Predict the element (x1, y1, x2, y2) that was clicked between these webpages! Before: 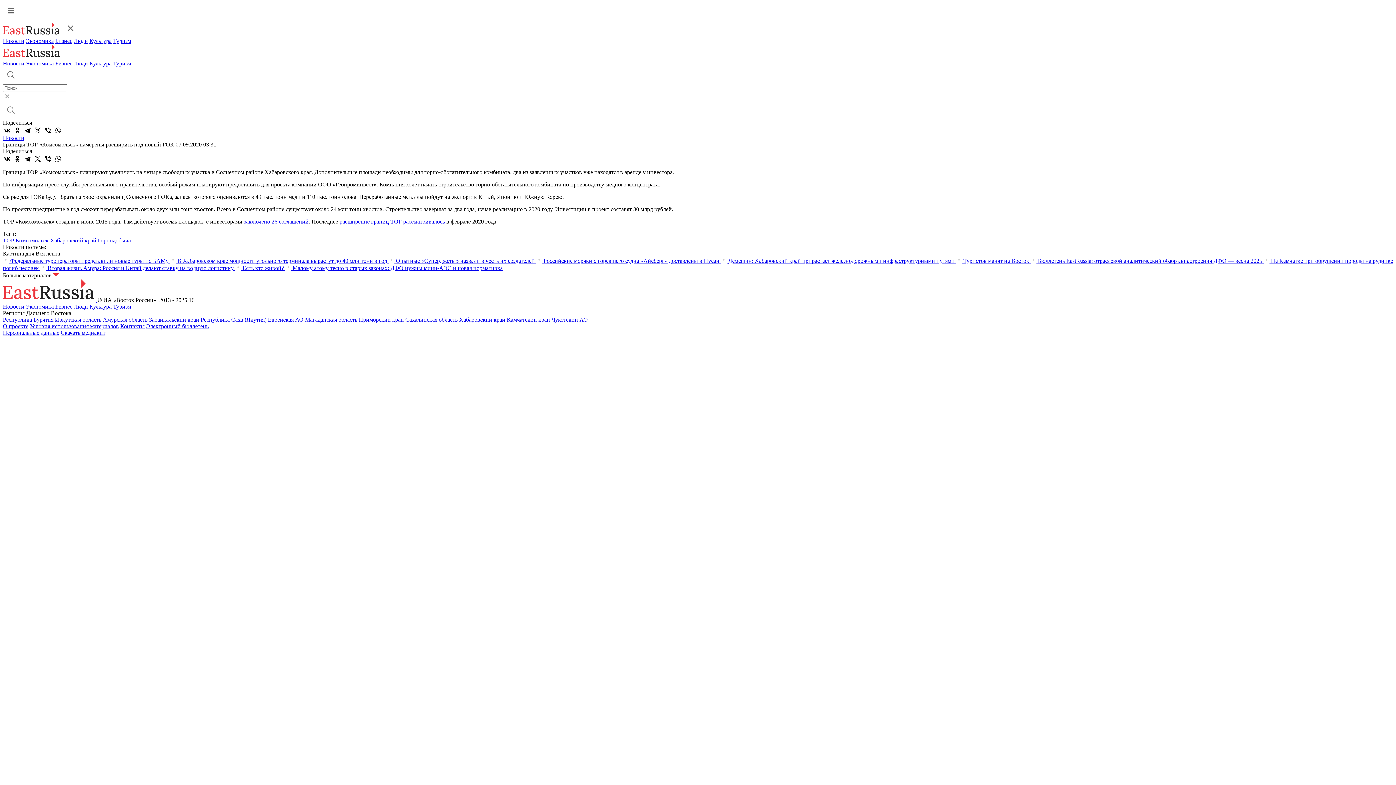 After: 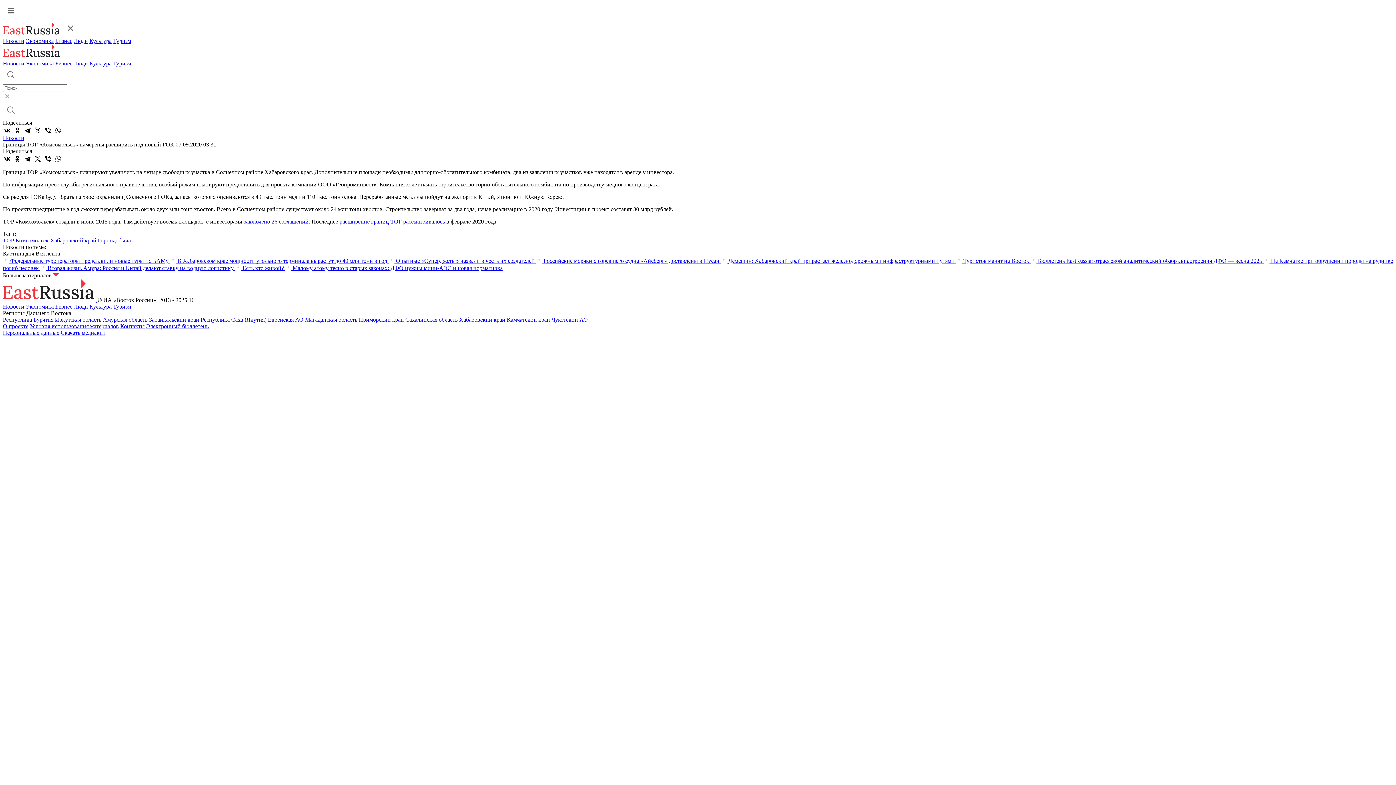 Action: bbox: (53, 154, 62, 163)